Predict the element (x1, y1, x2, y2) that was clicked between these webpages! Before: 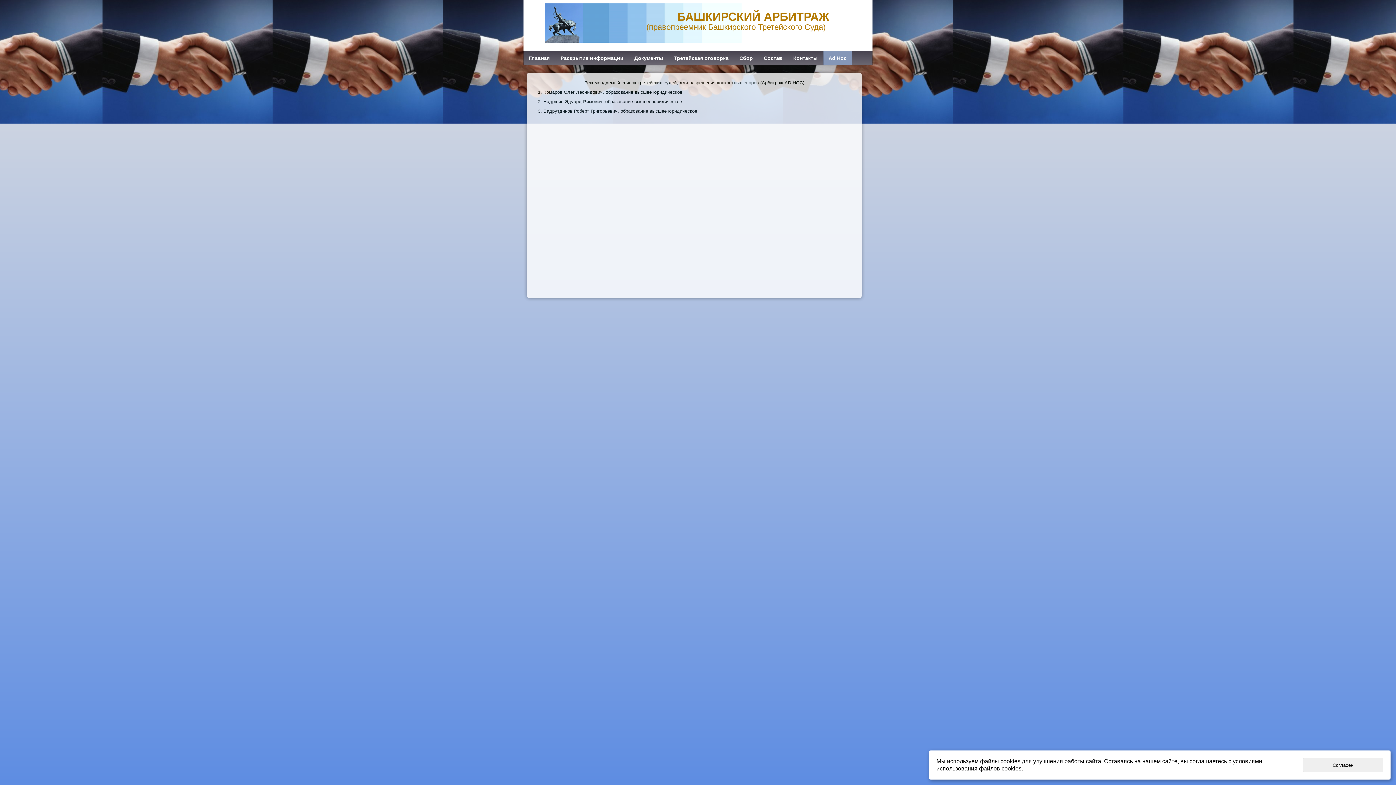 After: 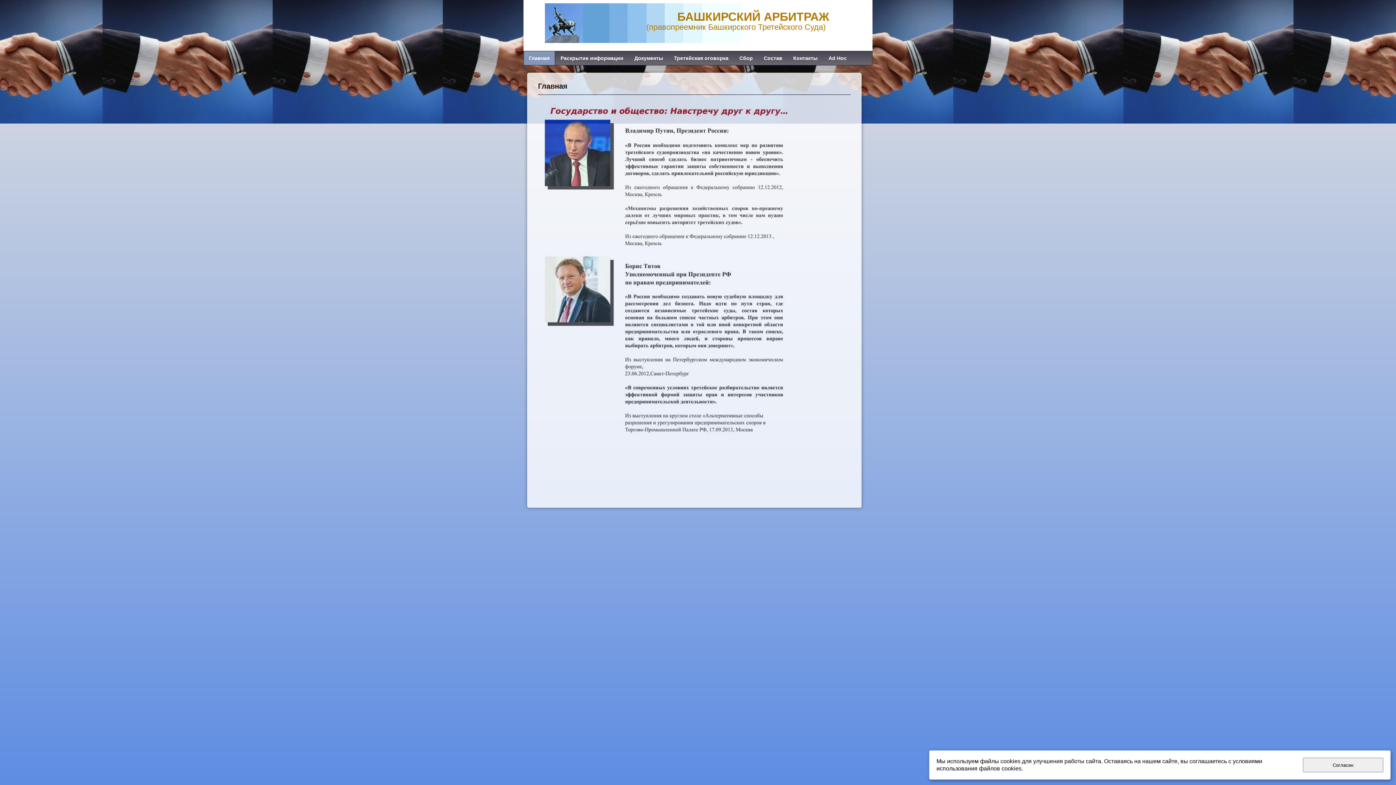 Action: bbox: (523, 51, 555, 65) label: Главная